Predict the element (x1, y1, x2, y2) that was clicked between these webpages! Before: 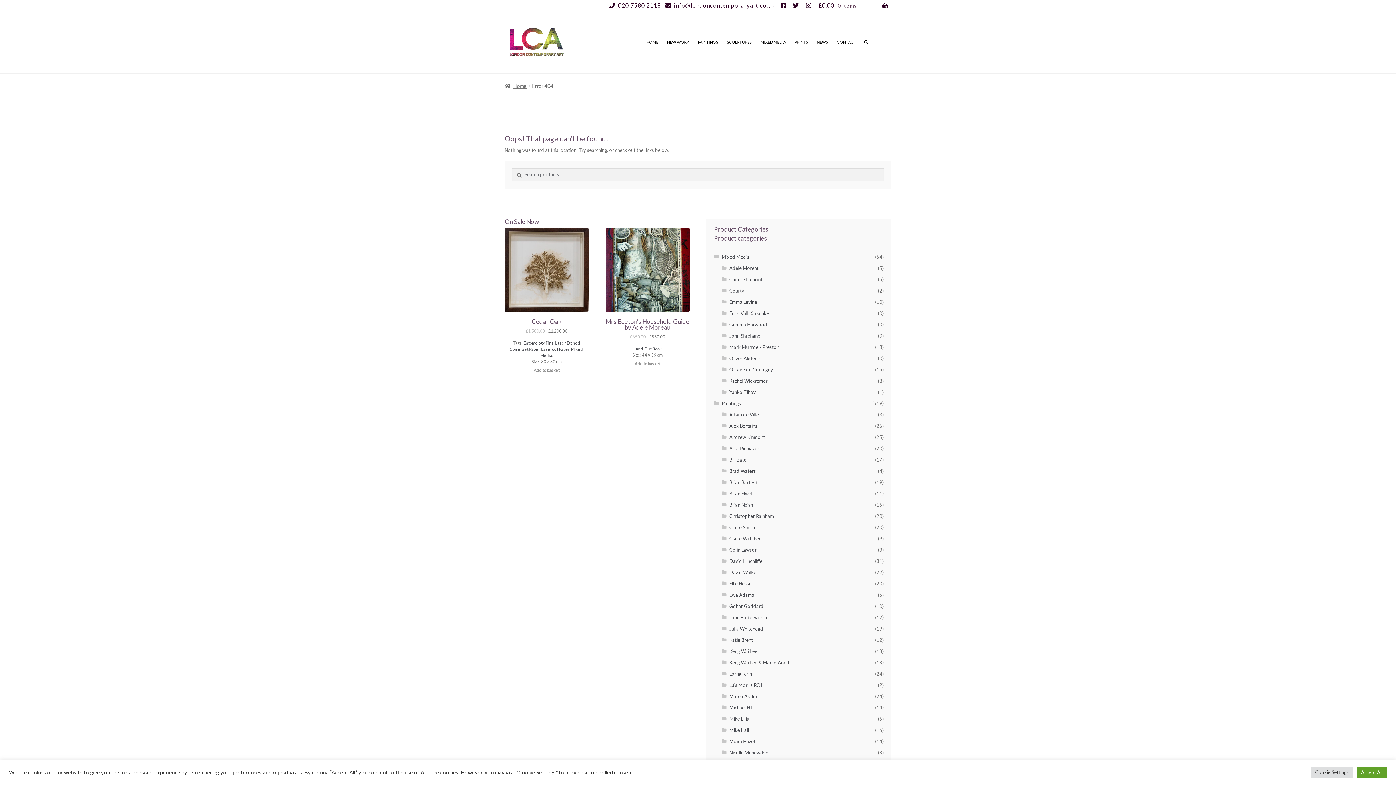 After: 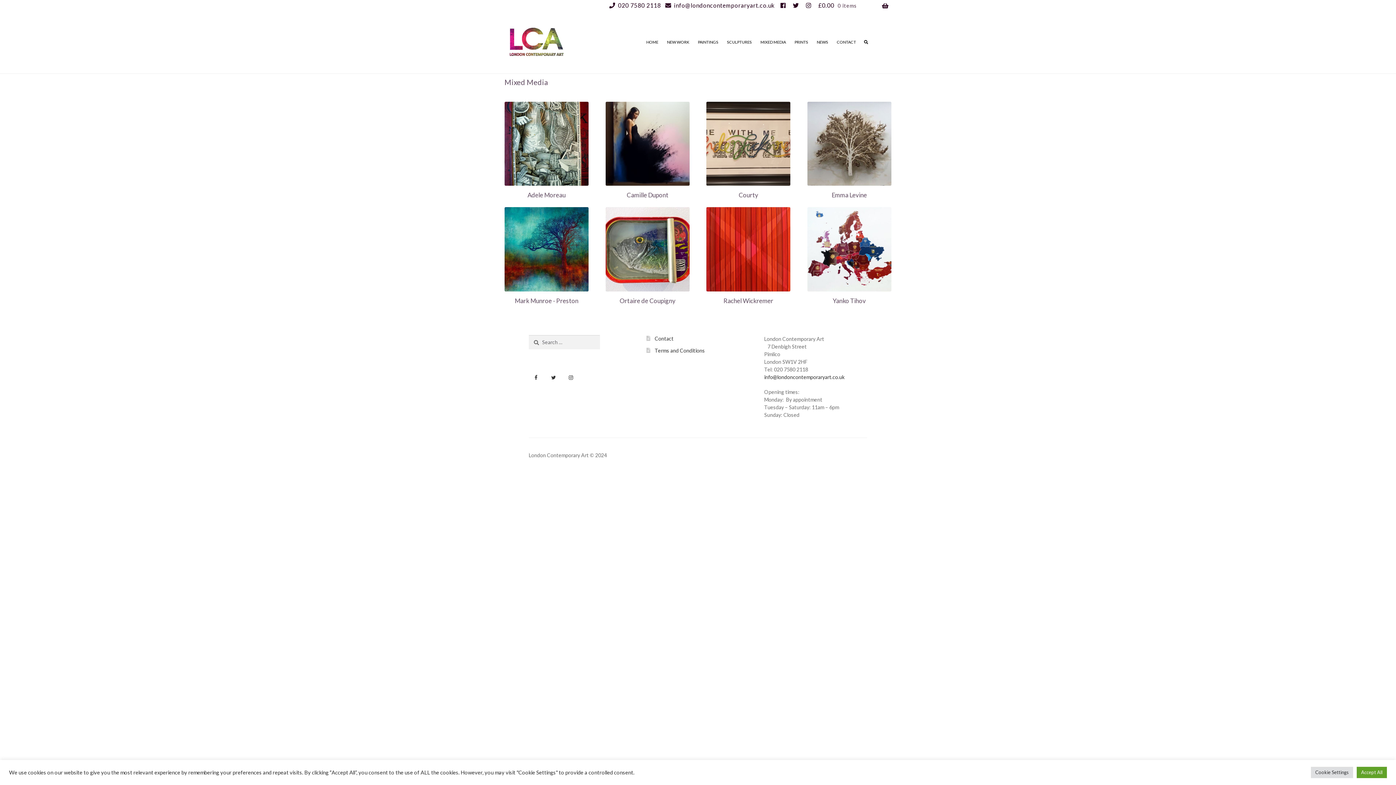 Action: bbox: (756, 34, 790, 49) label: MIXED MEDIA